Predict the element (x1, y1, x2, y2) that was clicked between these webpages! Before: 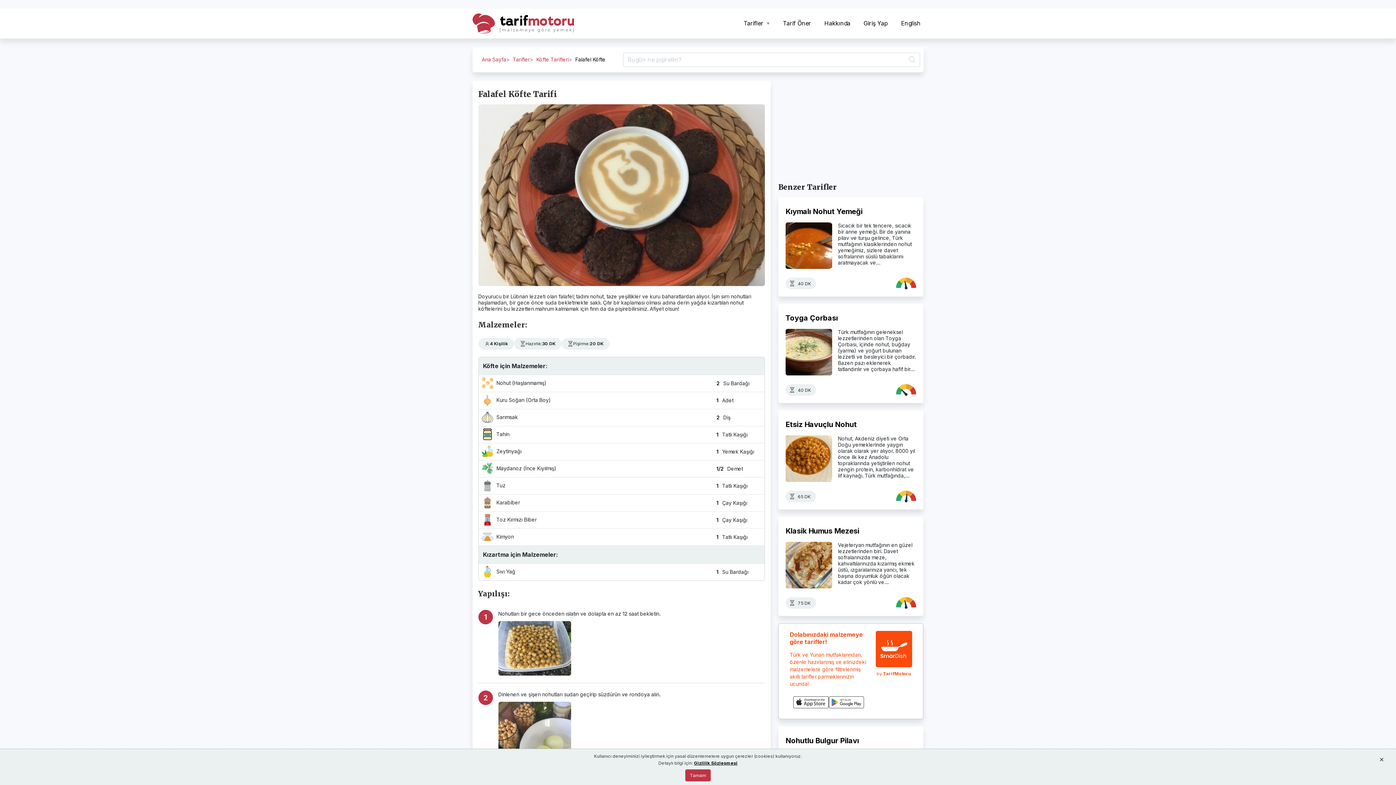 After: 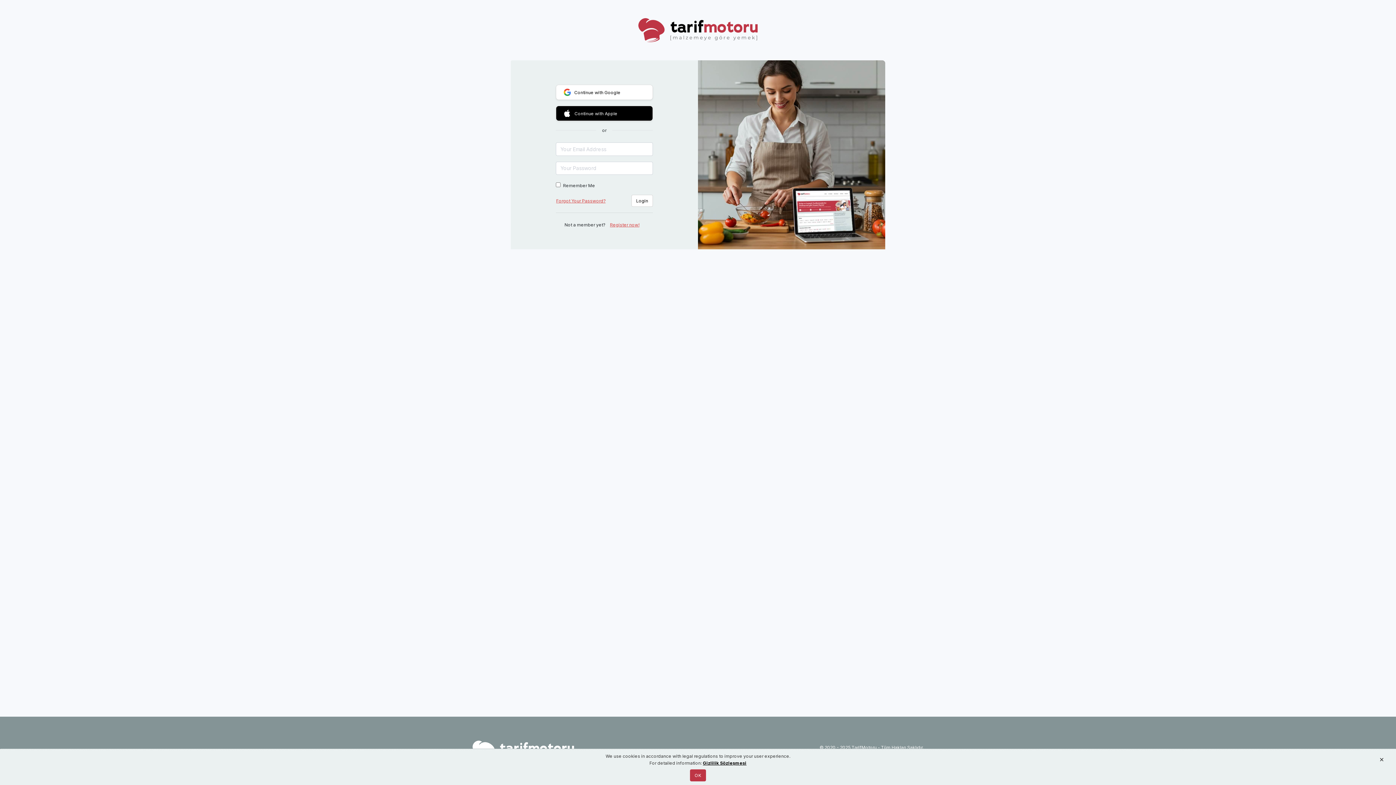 Action: label: Giriş Yap bbox: (860, 16, 891, 31)